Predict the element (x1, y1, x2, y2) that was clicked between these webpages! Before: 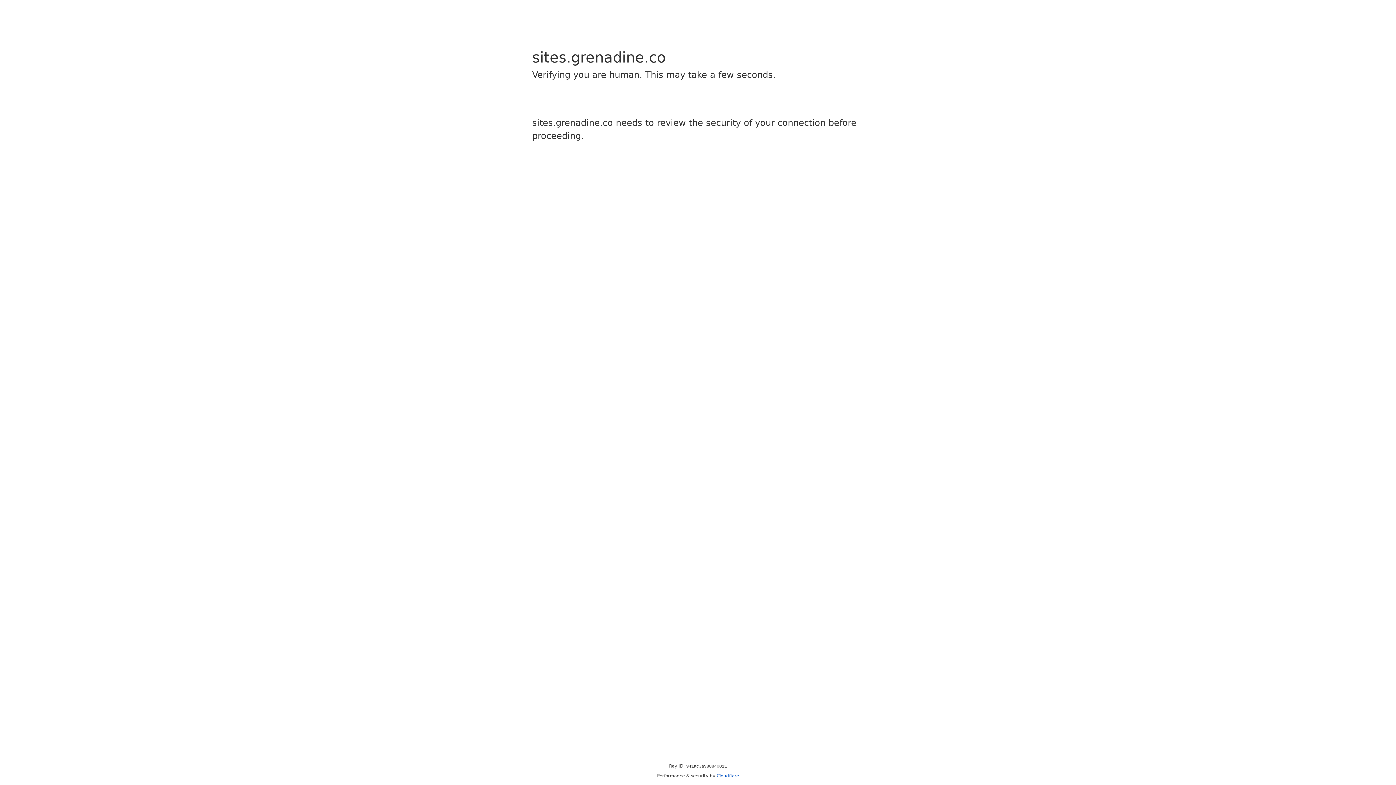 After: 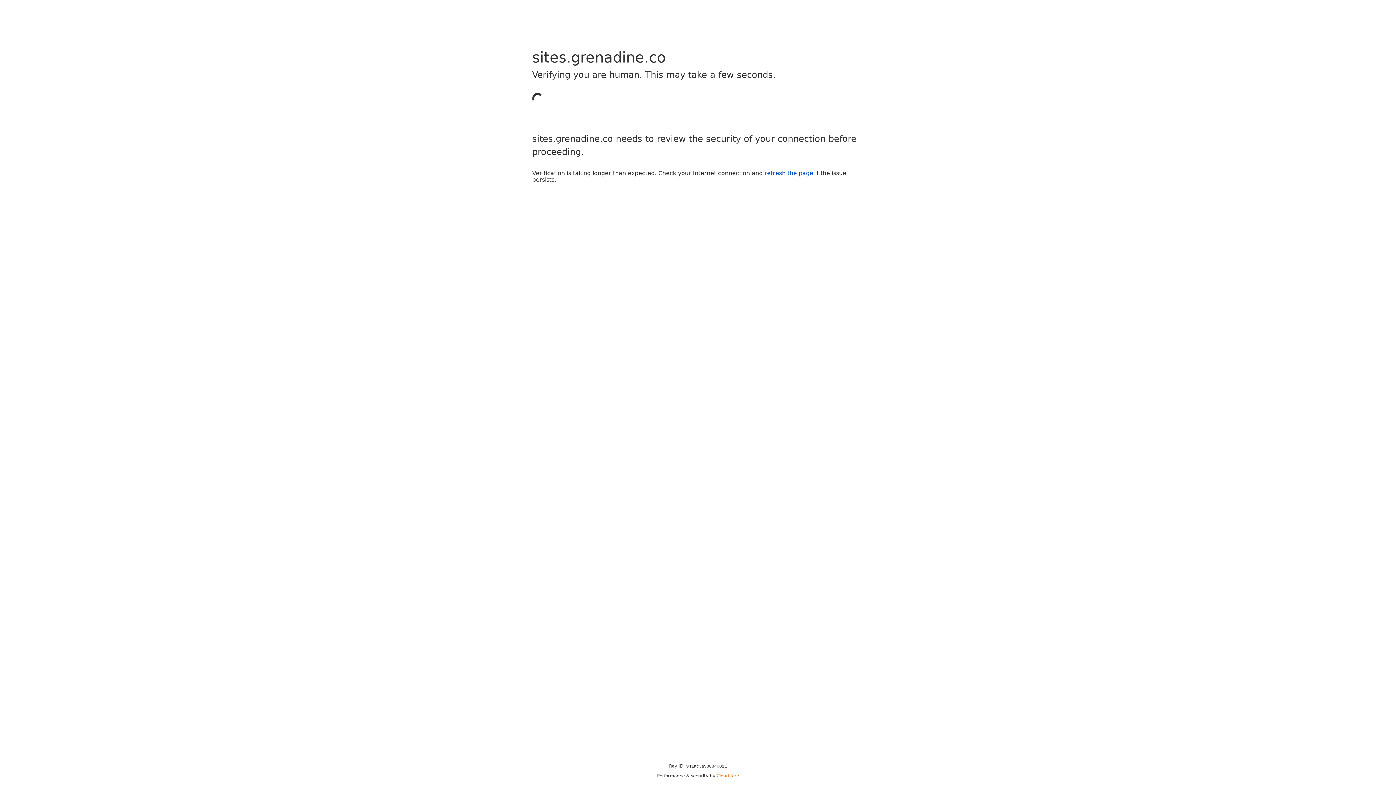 Action: label: Cloudflare bbox: (716, 773, 739, 778)